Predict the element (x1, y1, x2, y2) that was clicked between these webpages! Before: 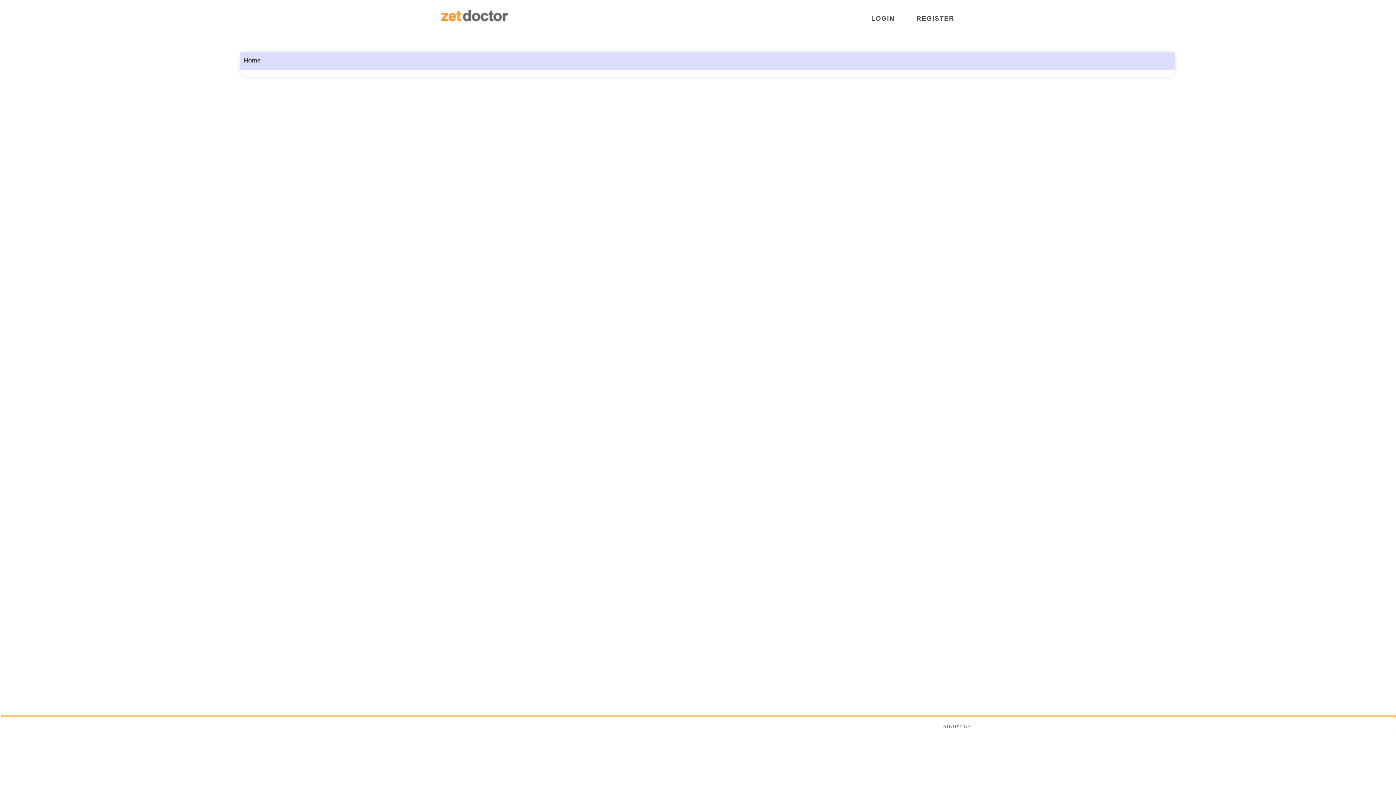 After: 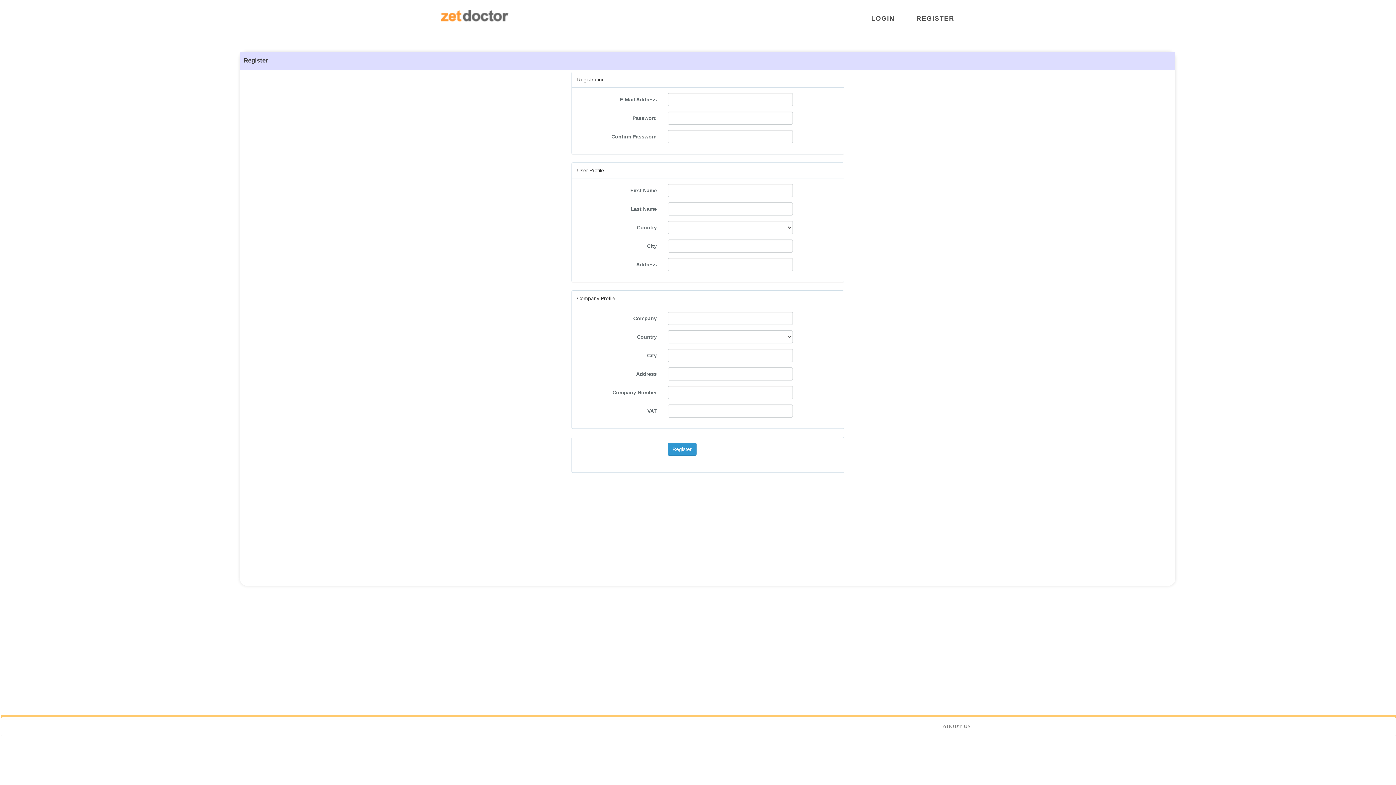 Action: label: REGISTER bbox: (916, 13, 956, 24)